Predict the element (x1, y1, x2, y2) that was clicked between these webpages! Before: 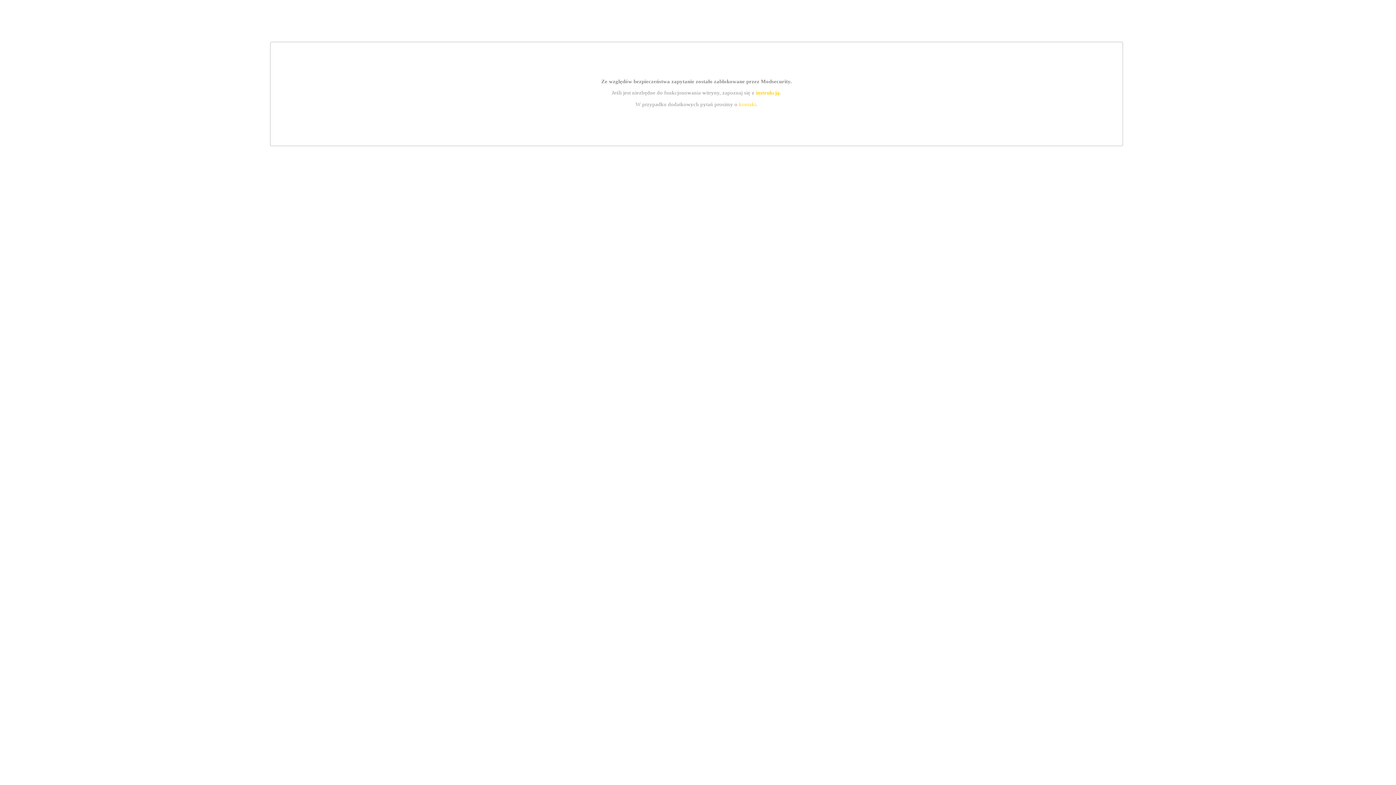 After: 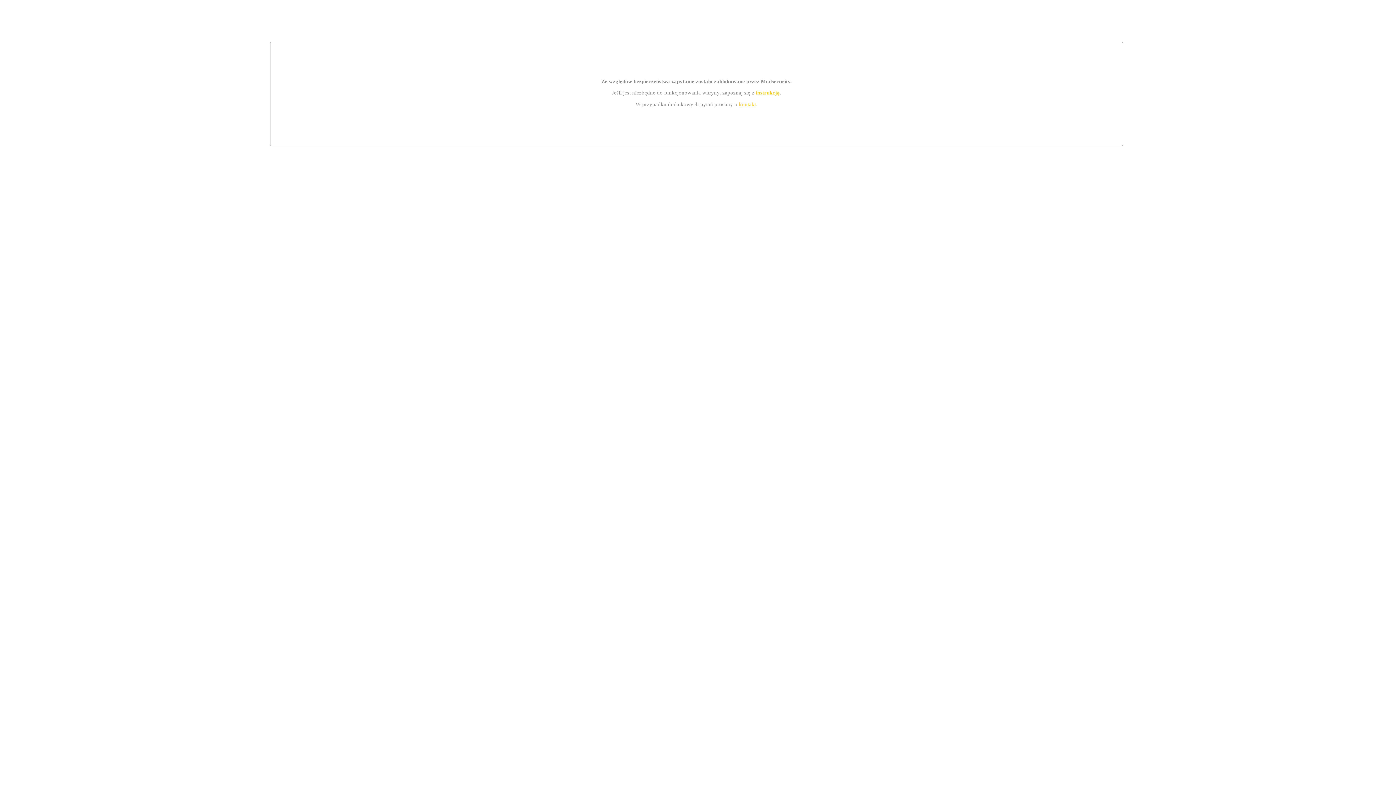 Action: label: instrukcją bbox: (755, 89, 779, 95)